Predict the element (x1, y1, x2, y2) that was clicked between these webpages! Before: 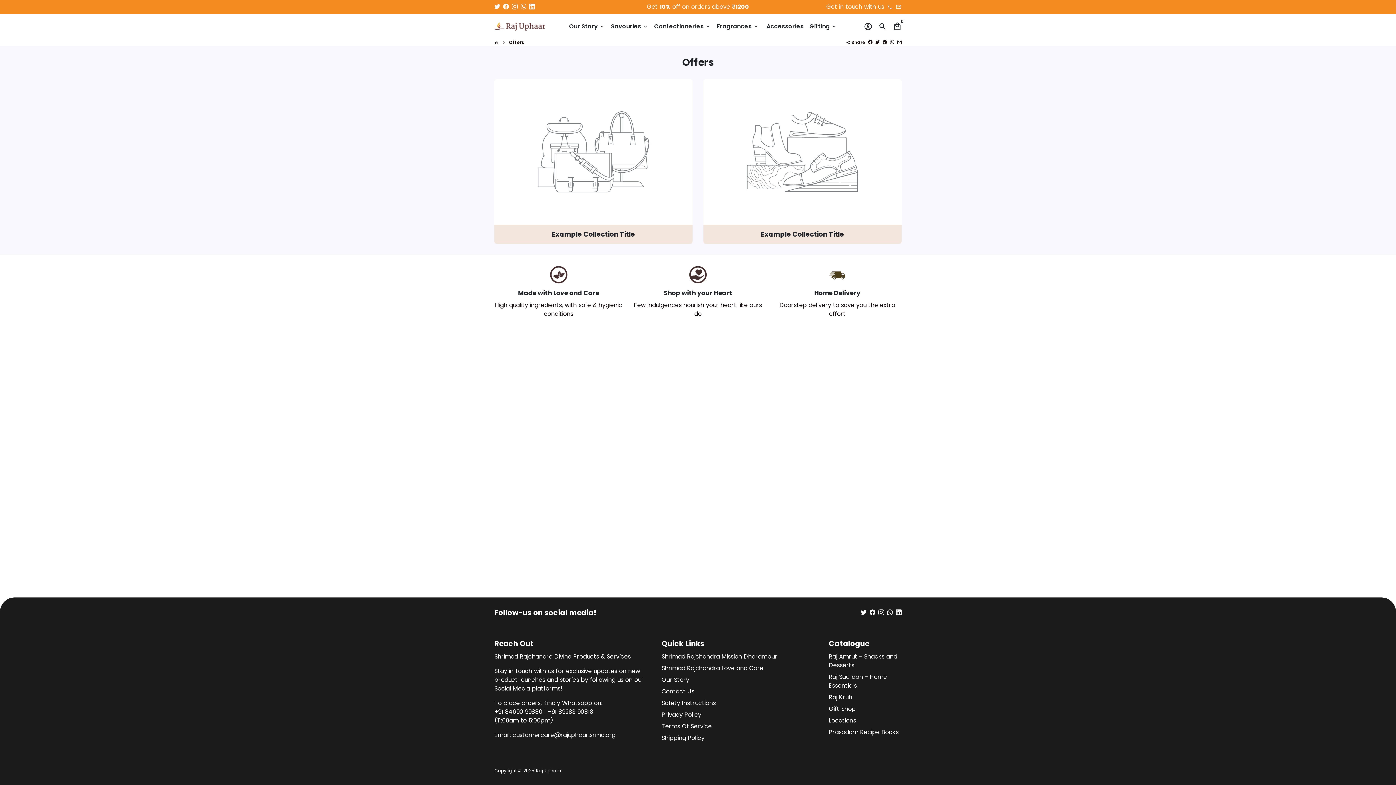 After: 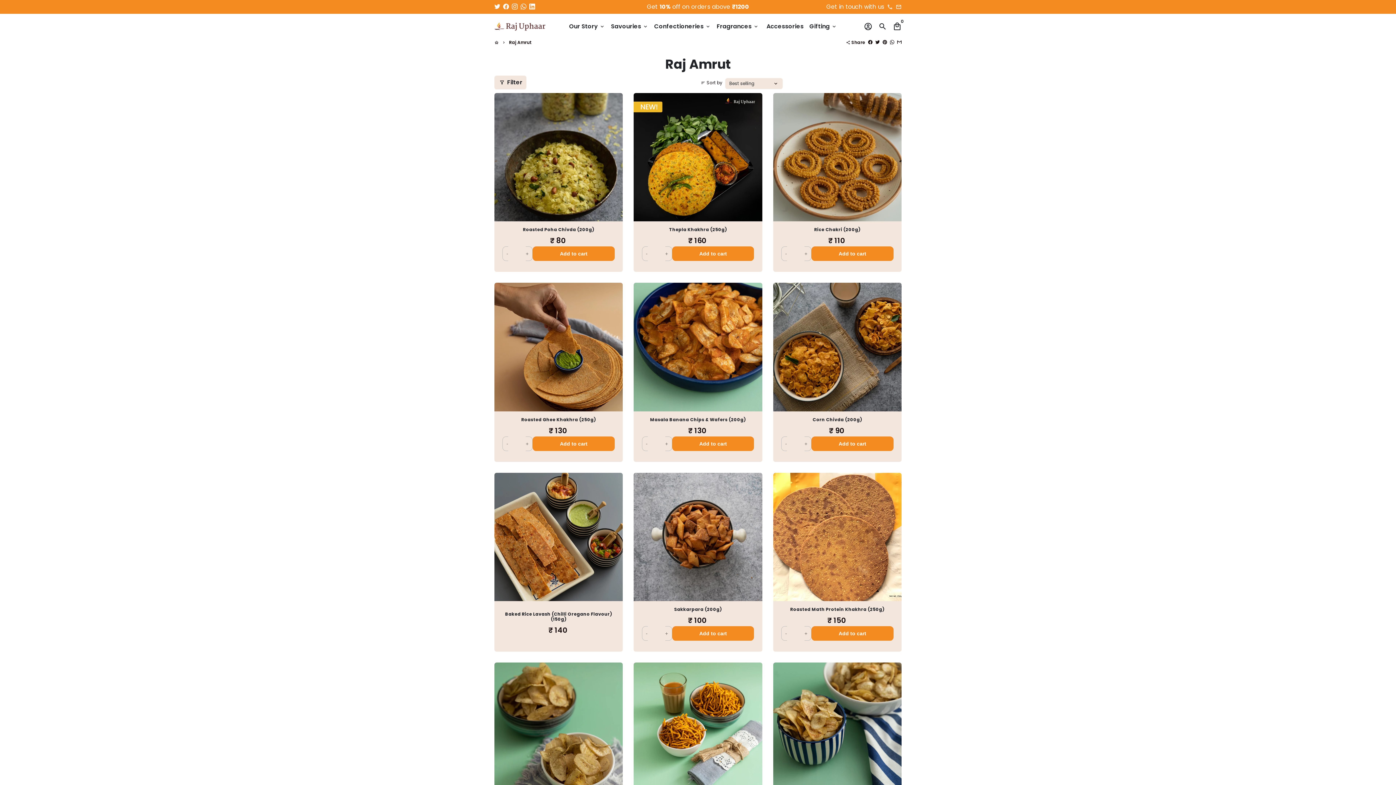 Action: label: Raj Amrut - Snacks and Desserts bbox: (829, 652, 901, 670)